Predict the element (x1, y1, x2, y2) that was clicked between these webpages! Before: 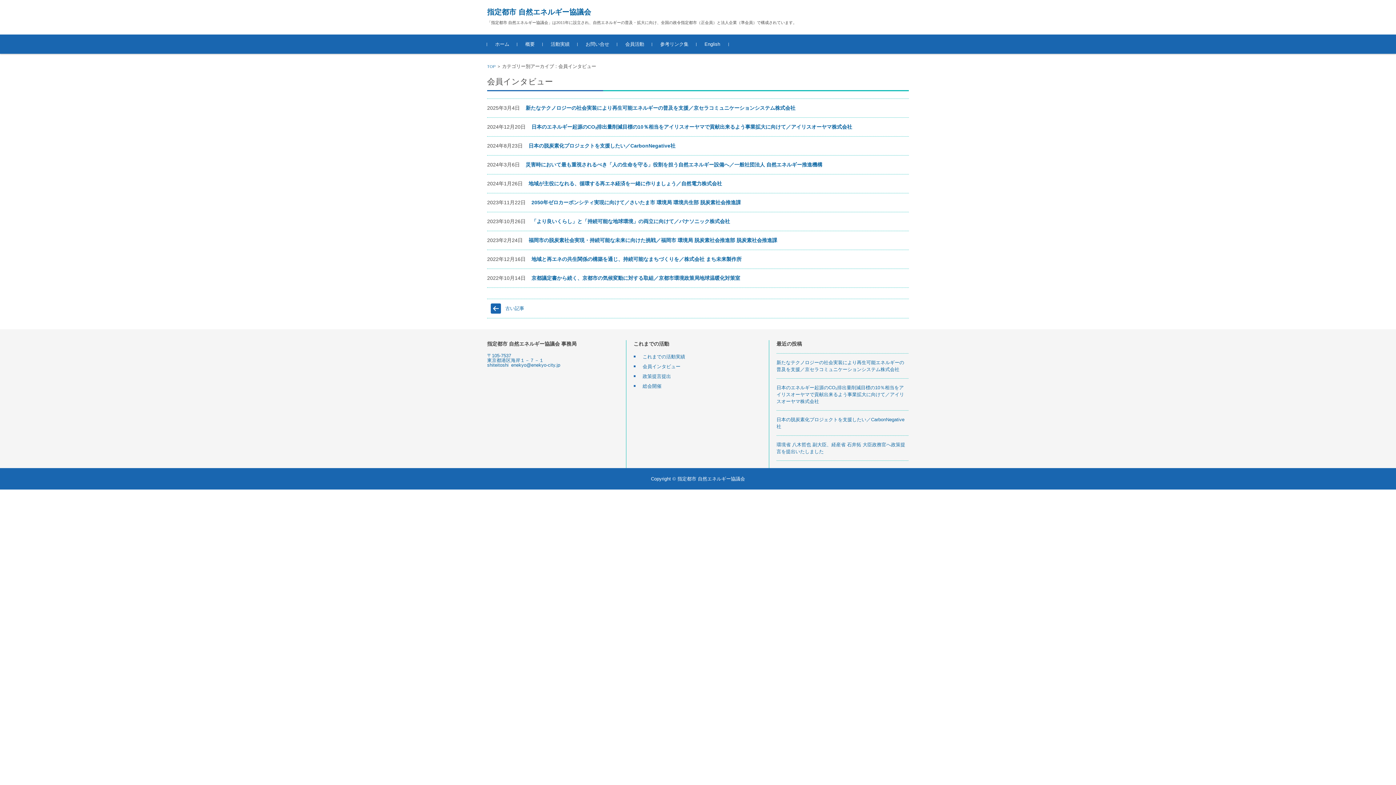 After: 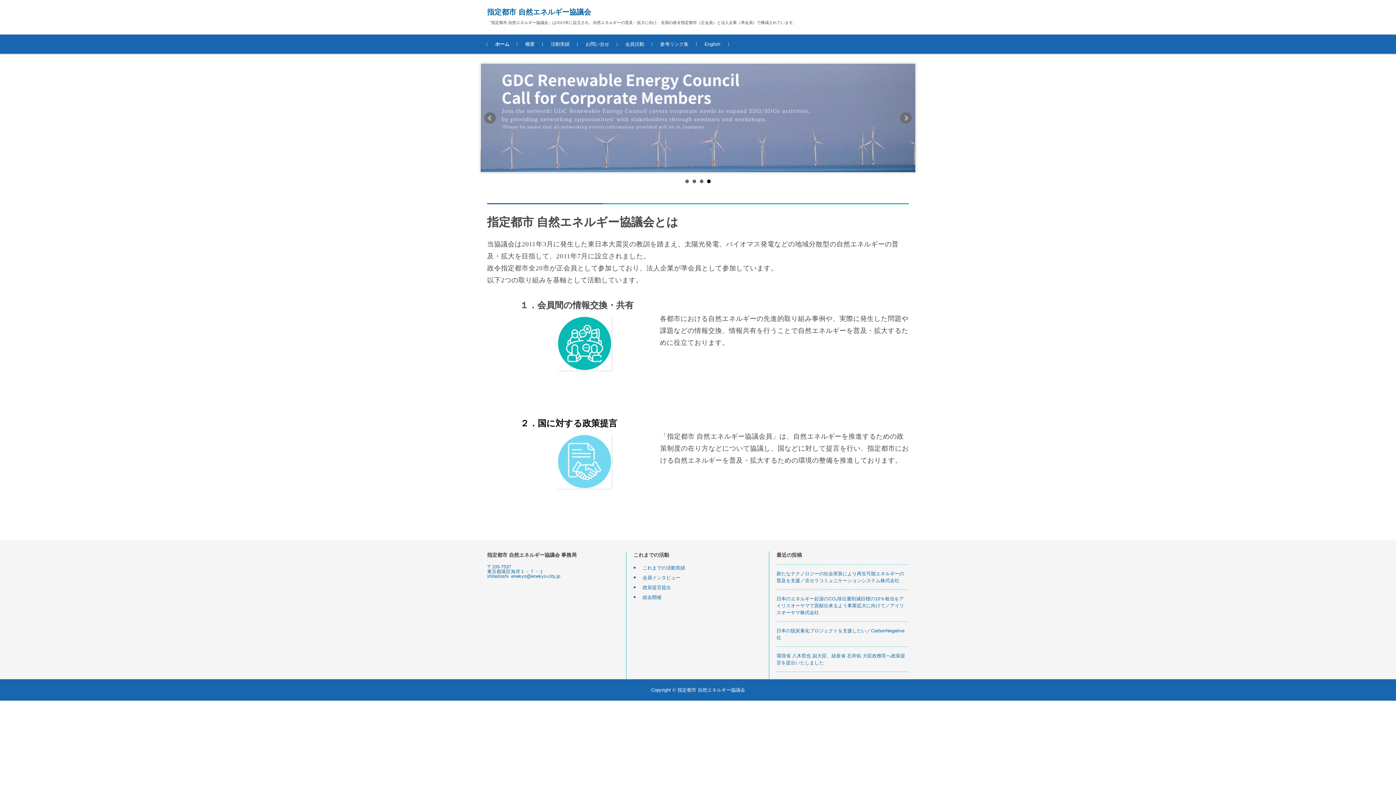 Action: label: TOP bbox: (487, 64, 495, 68)